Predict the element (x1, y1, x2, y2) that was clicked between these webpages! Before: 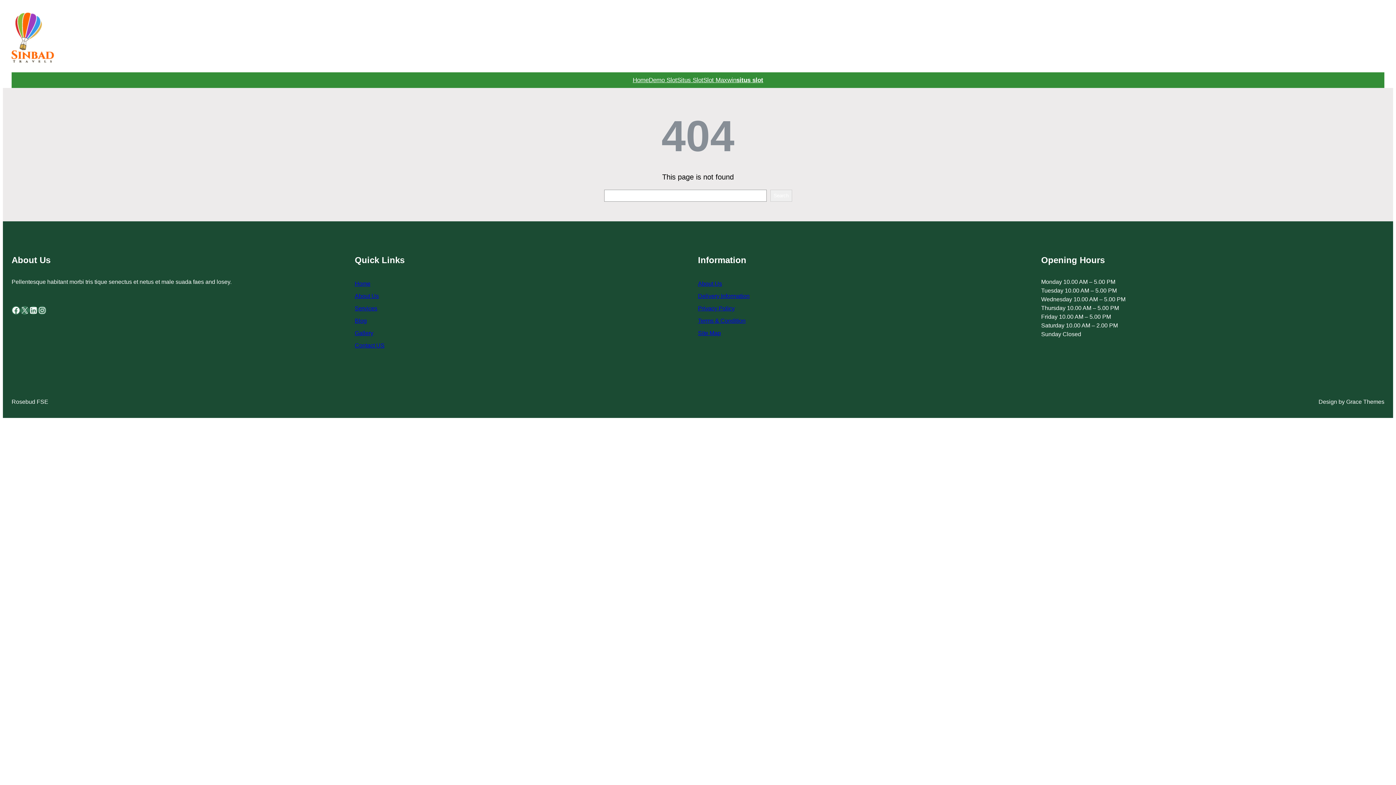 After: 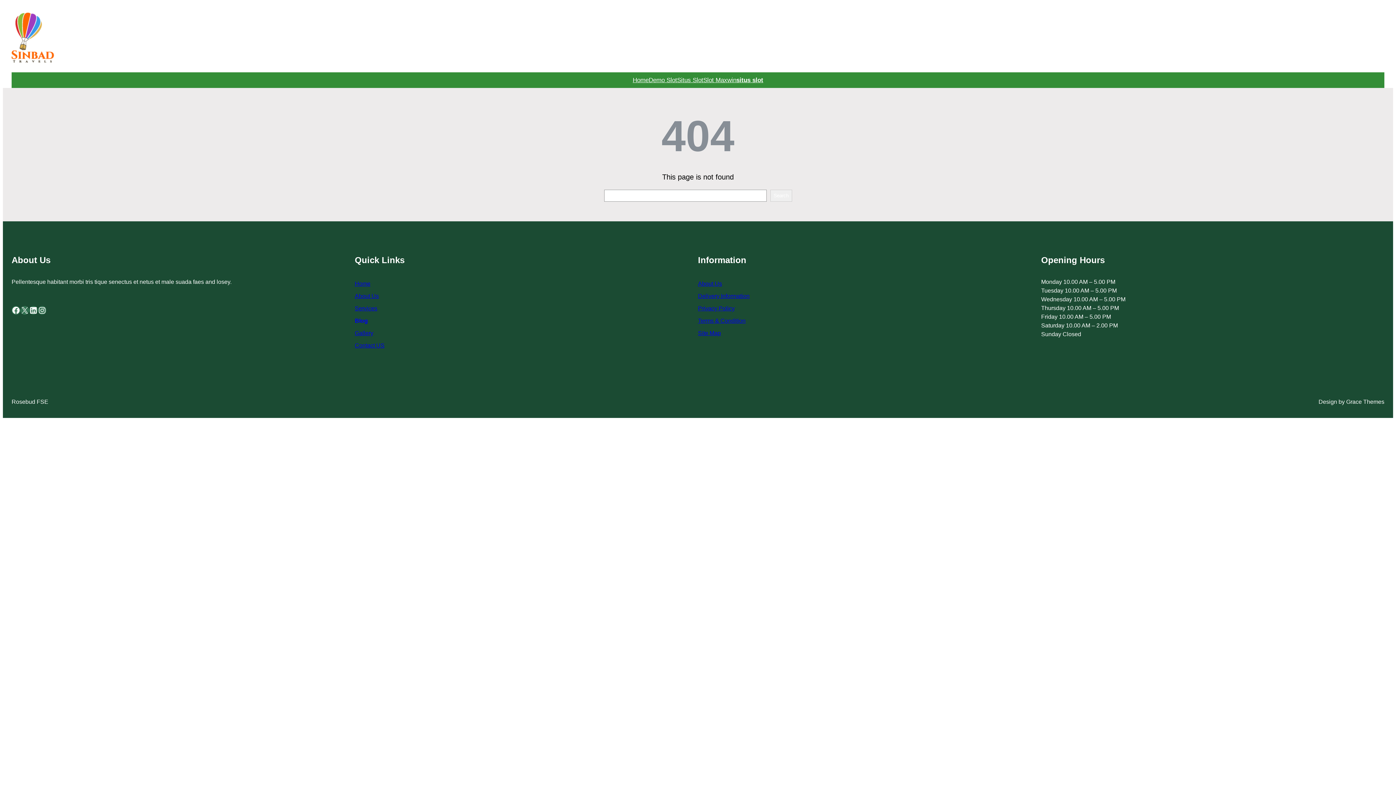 Action: label: Blog bbox: (354, 317, 366, 323)